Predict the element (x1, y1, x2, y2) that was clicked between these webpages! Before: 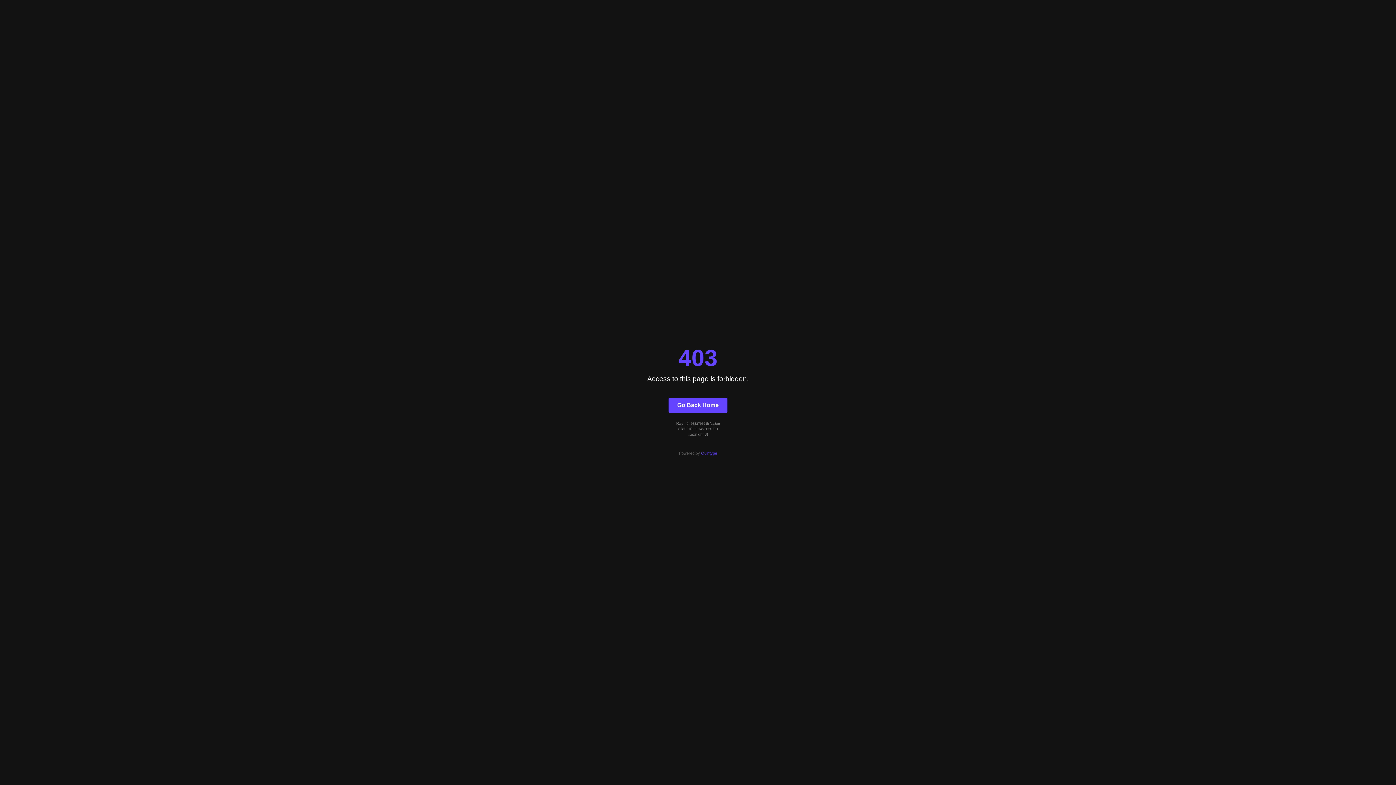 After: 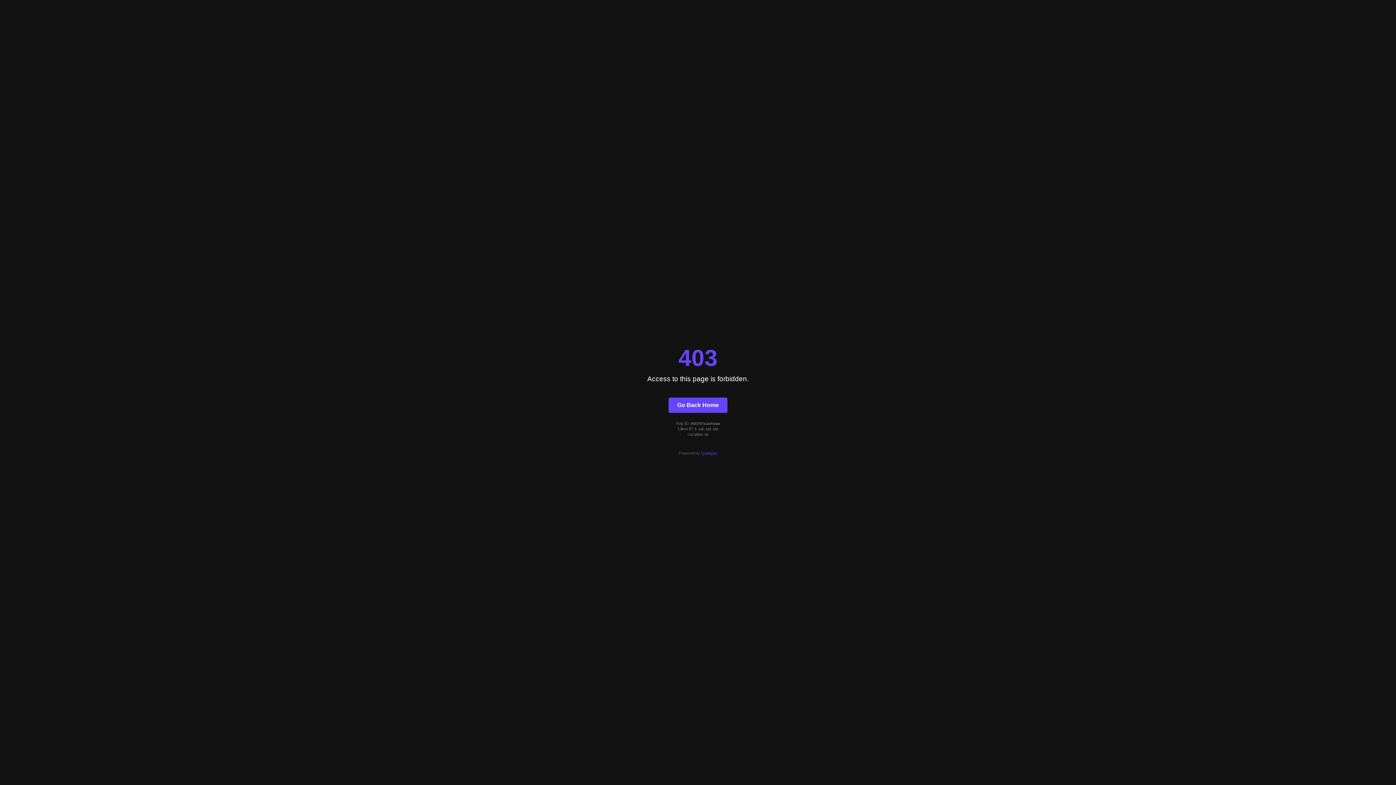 Action: bbox: (668, 397, 727, 412) label: Go Back Home